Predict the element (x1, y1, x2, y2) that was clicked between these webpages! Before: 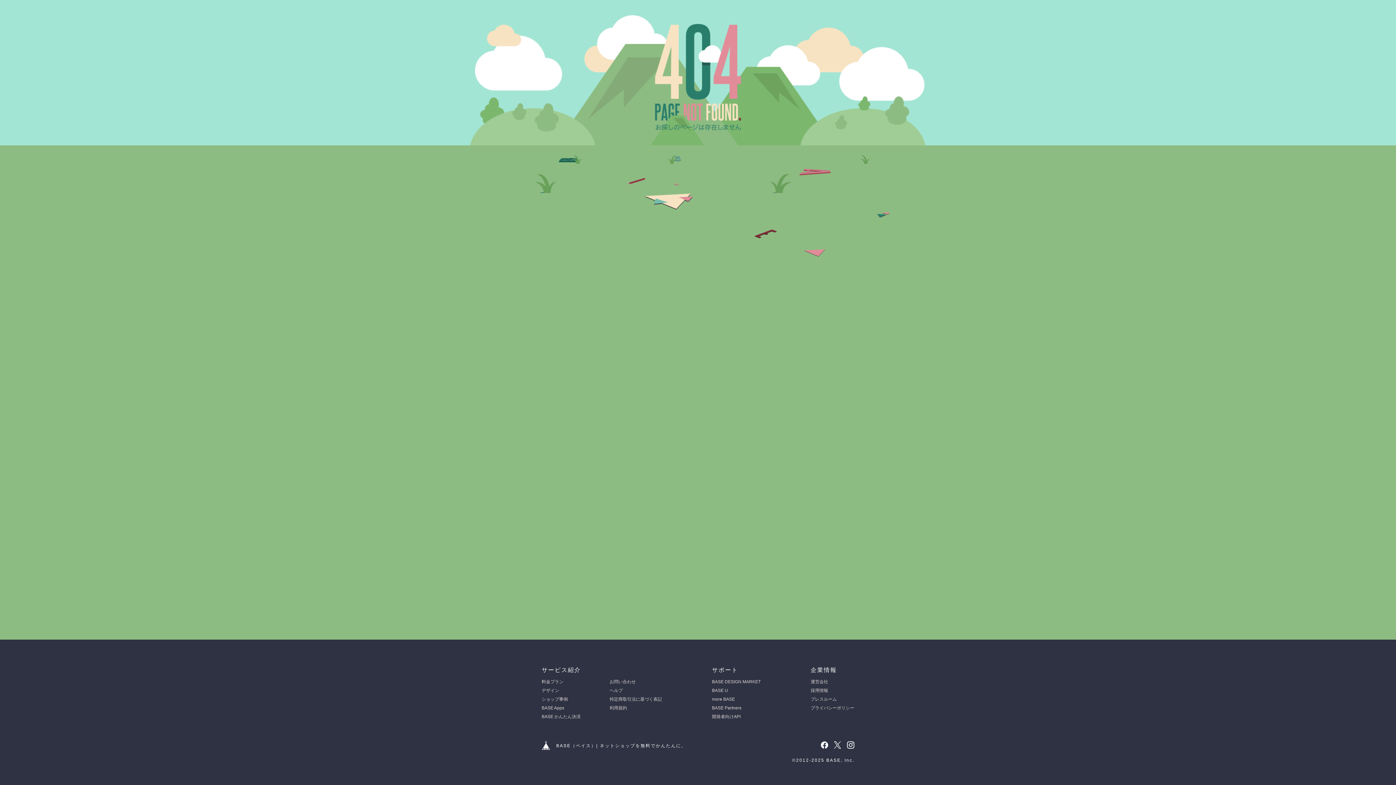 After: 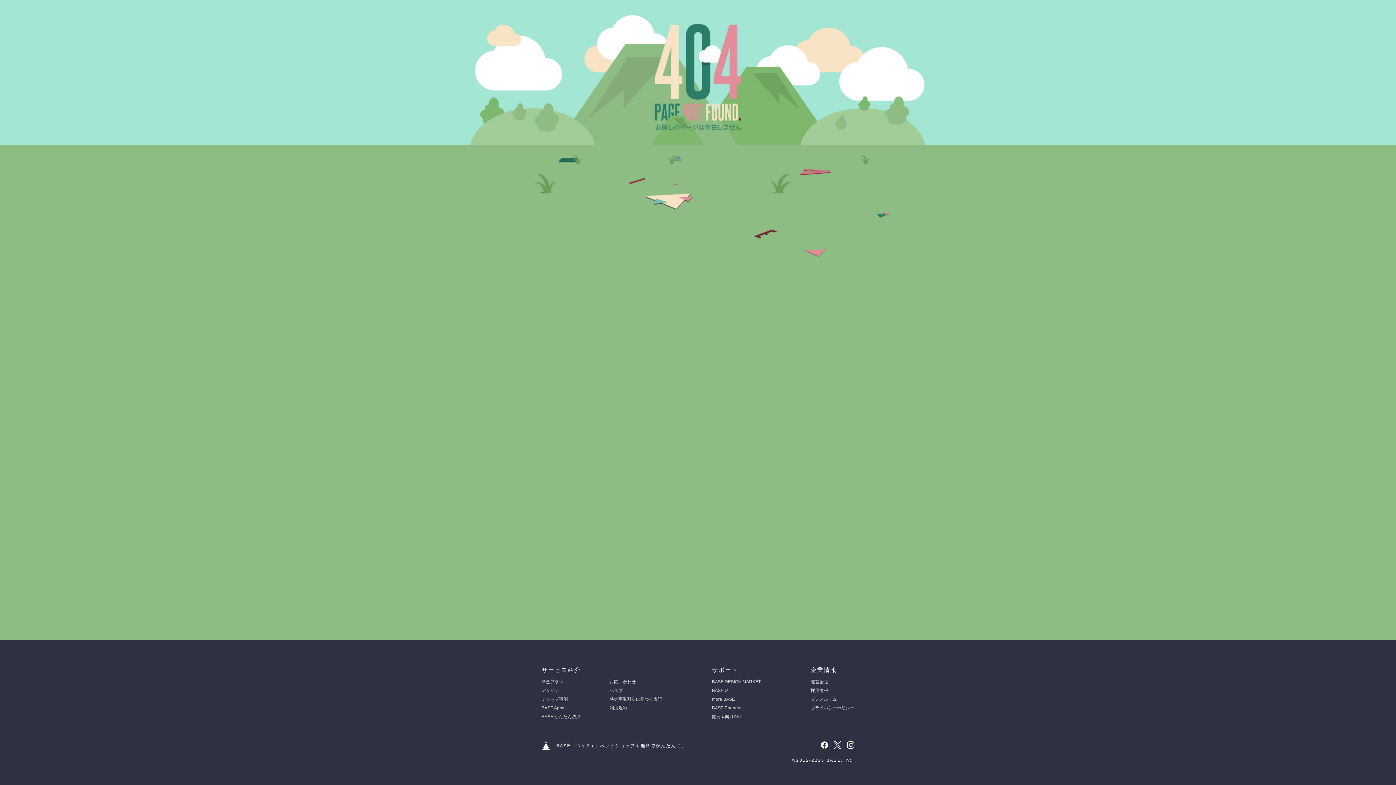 Action: label: 利用規約 bbox: (609, 705, 627, 710)